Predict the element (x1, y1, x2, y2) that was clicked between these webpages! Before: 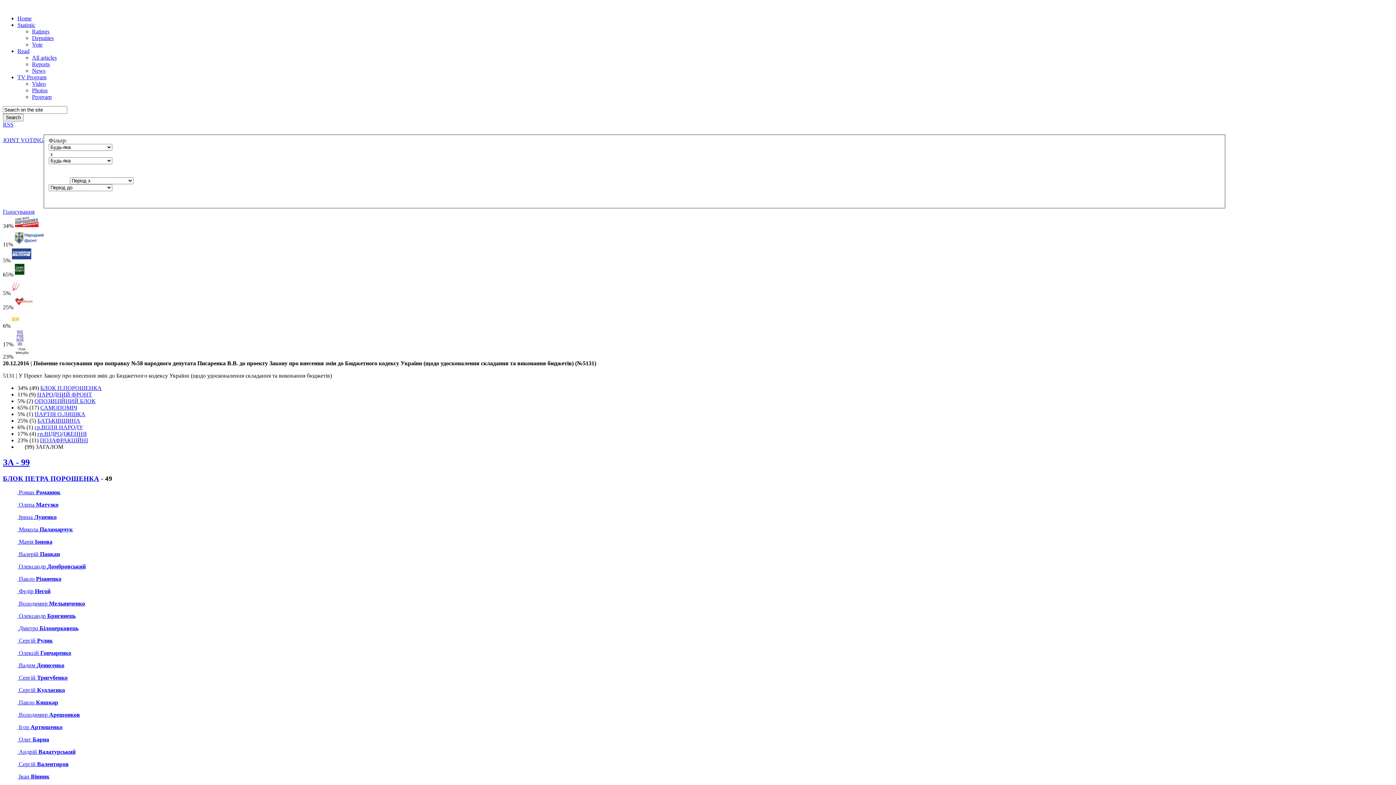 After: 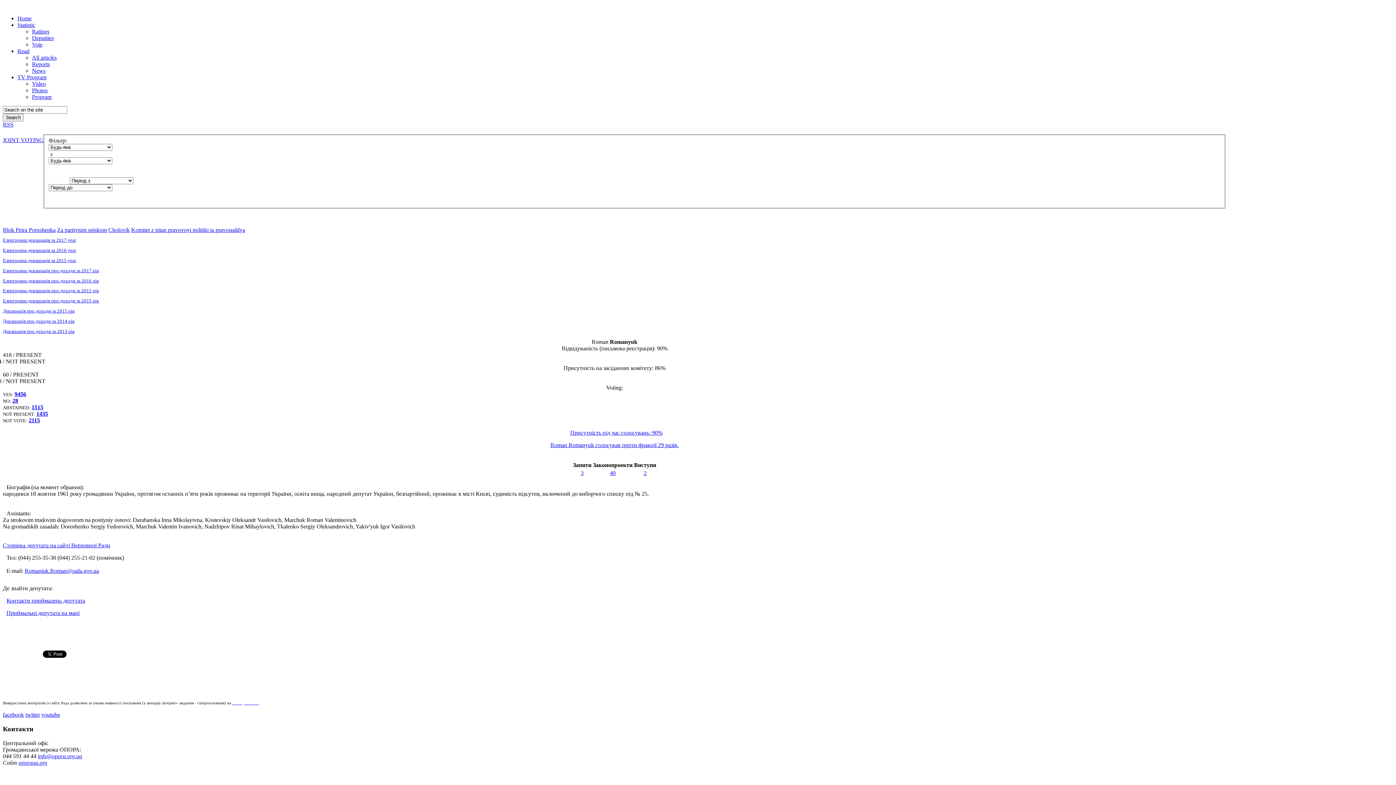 Action: bbox: (17, 489, 60, 495) label:  Роман Романюк